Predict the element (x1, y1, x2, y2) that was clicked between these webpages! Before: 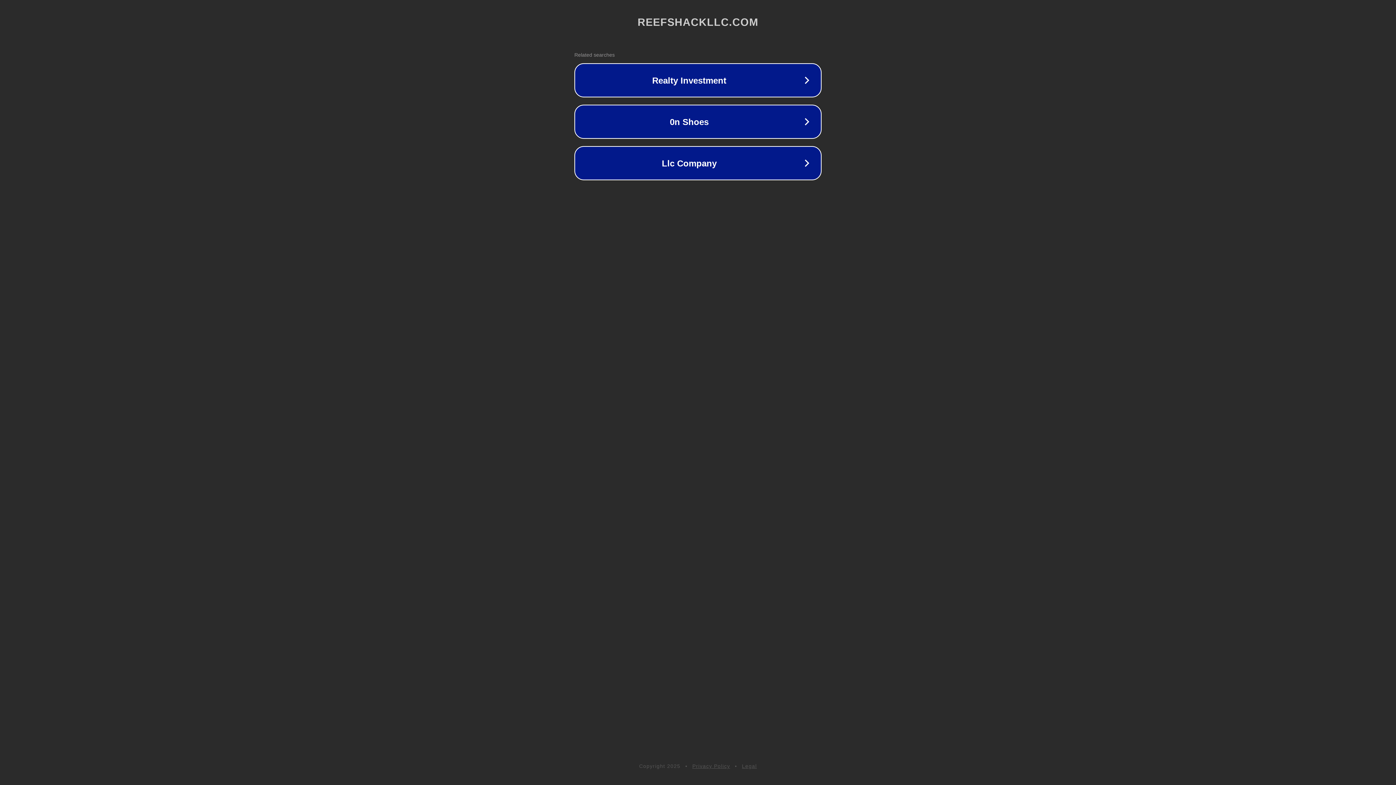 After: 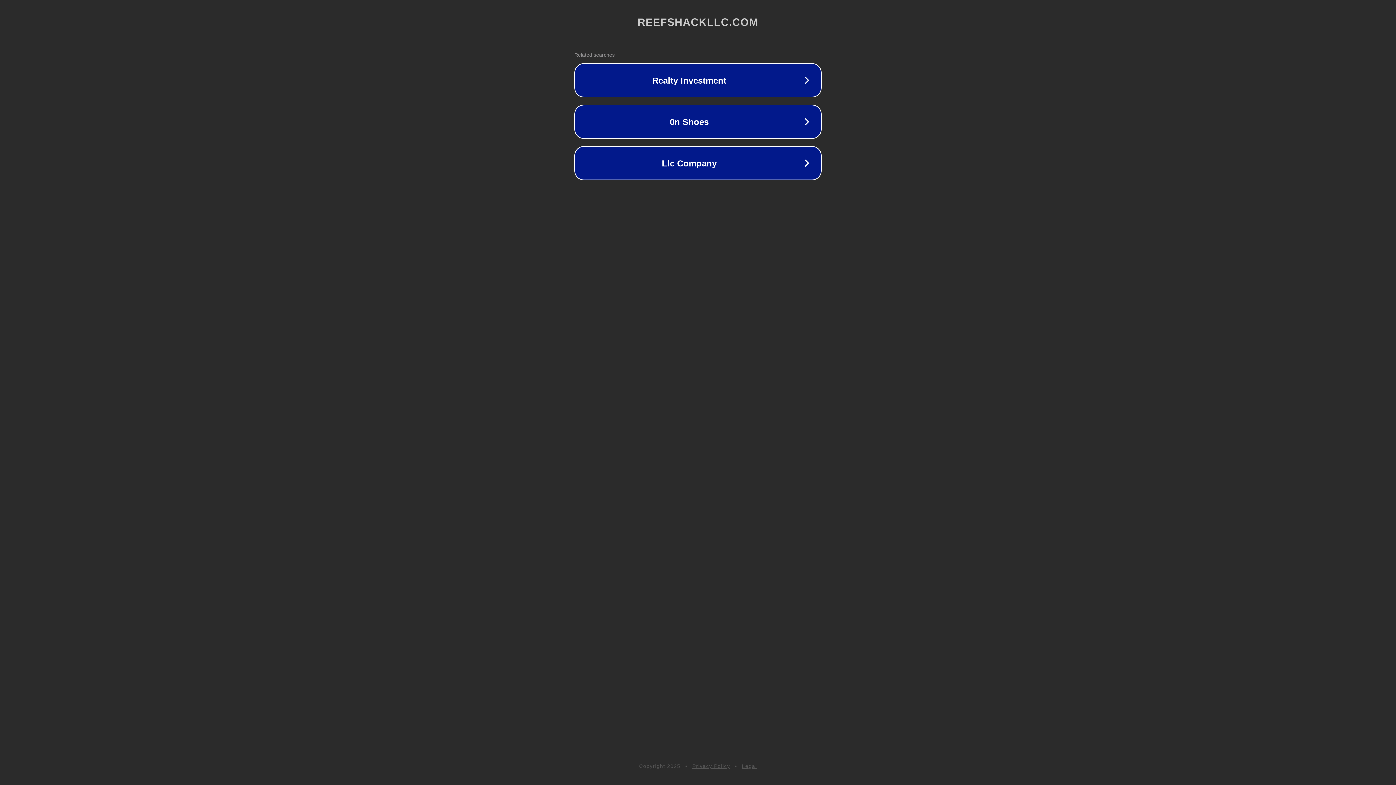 Action: label: Privacy Policy bbox: (692, 763, 730, 769)